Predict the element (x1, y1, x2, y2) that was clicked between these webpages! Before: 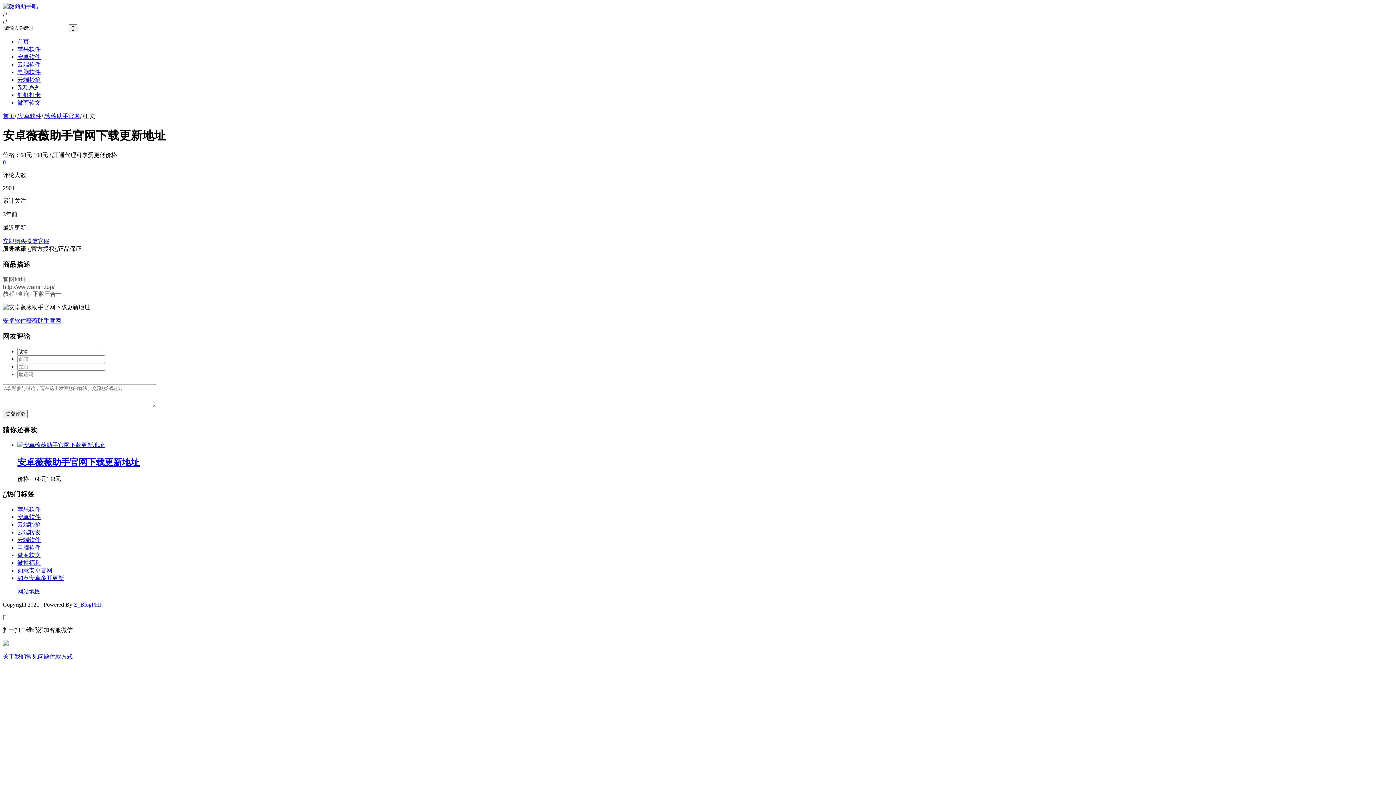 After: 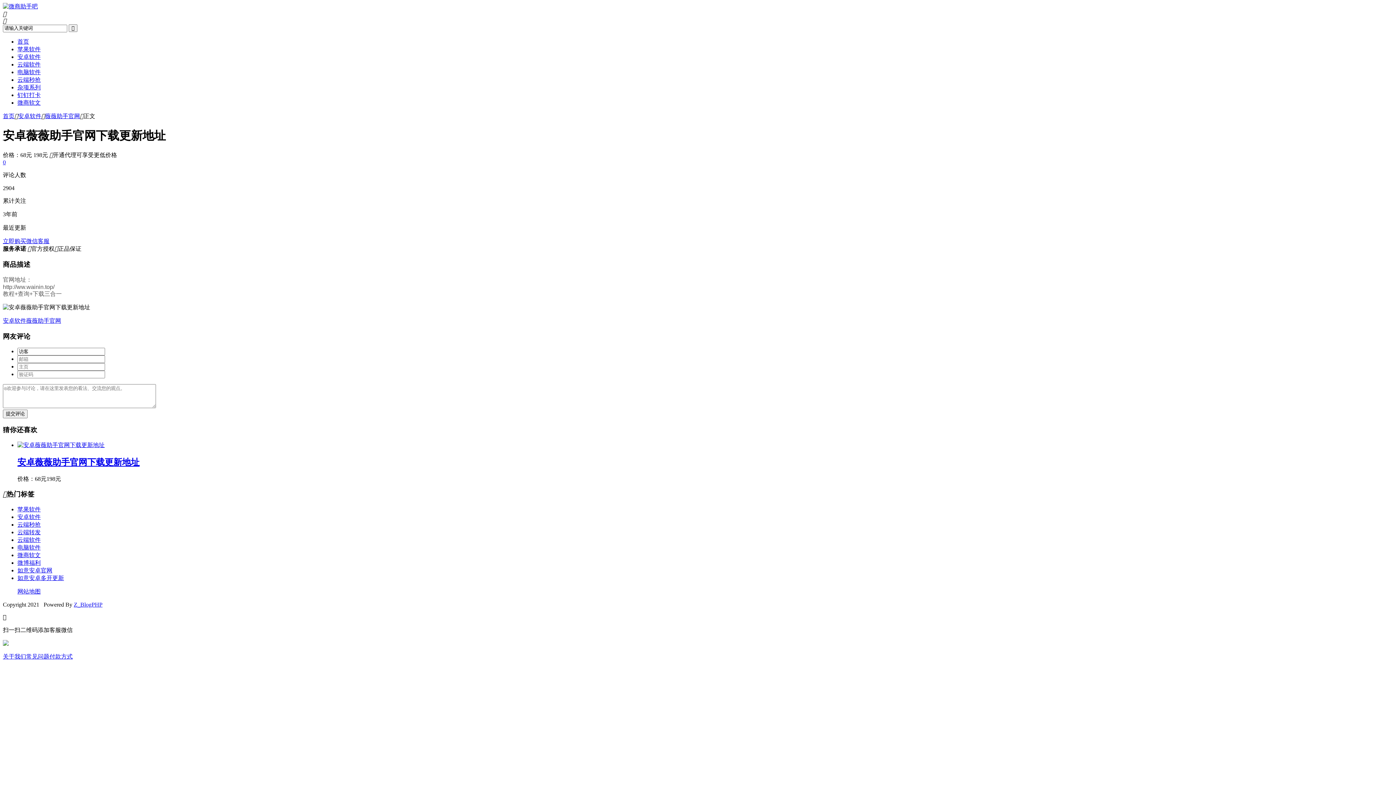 Action: label: 云端转发 bbox: (17, 529, 40, 535)